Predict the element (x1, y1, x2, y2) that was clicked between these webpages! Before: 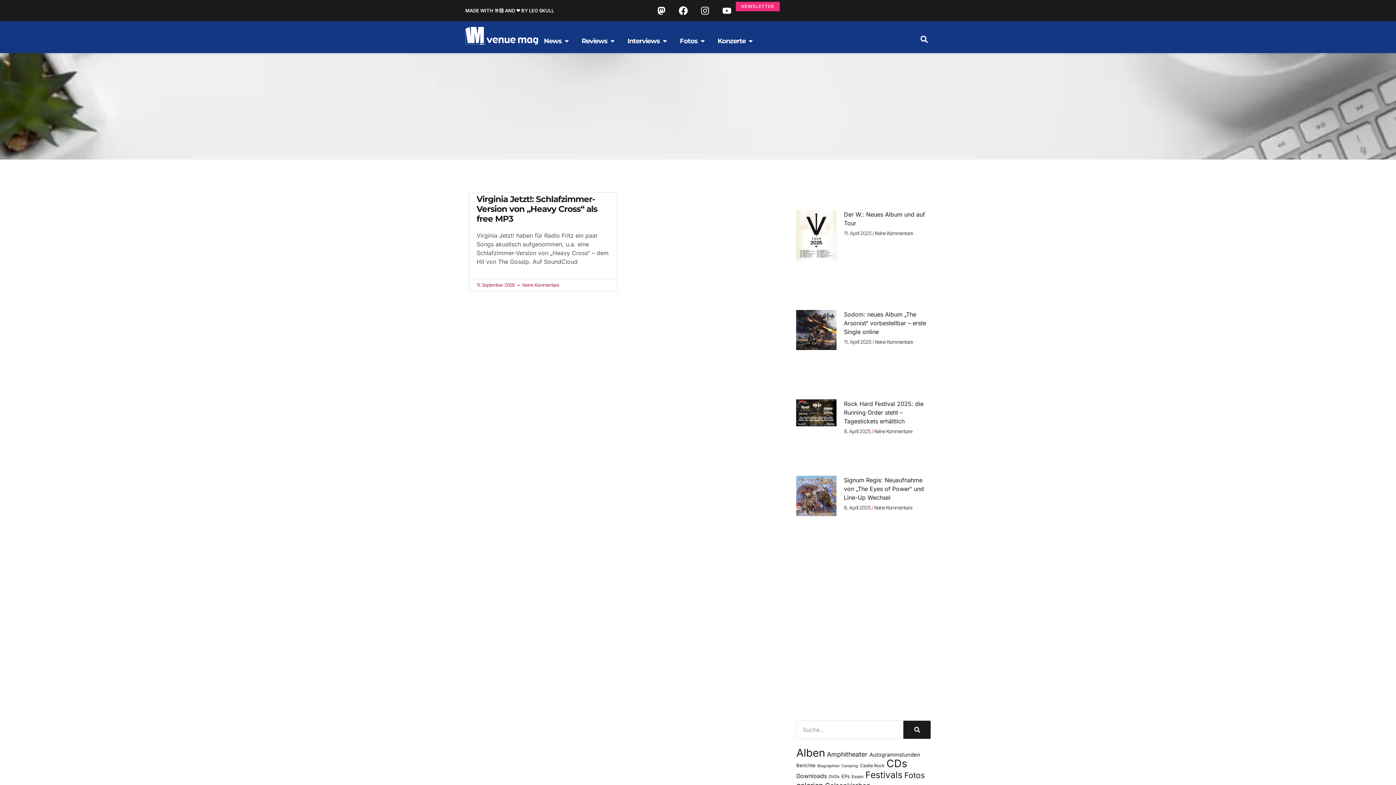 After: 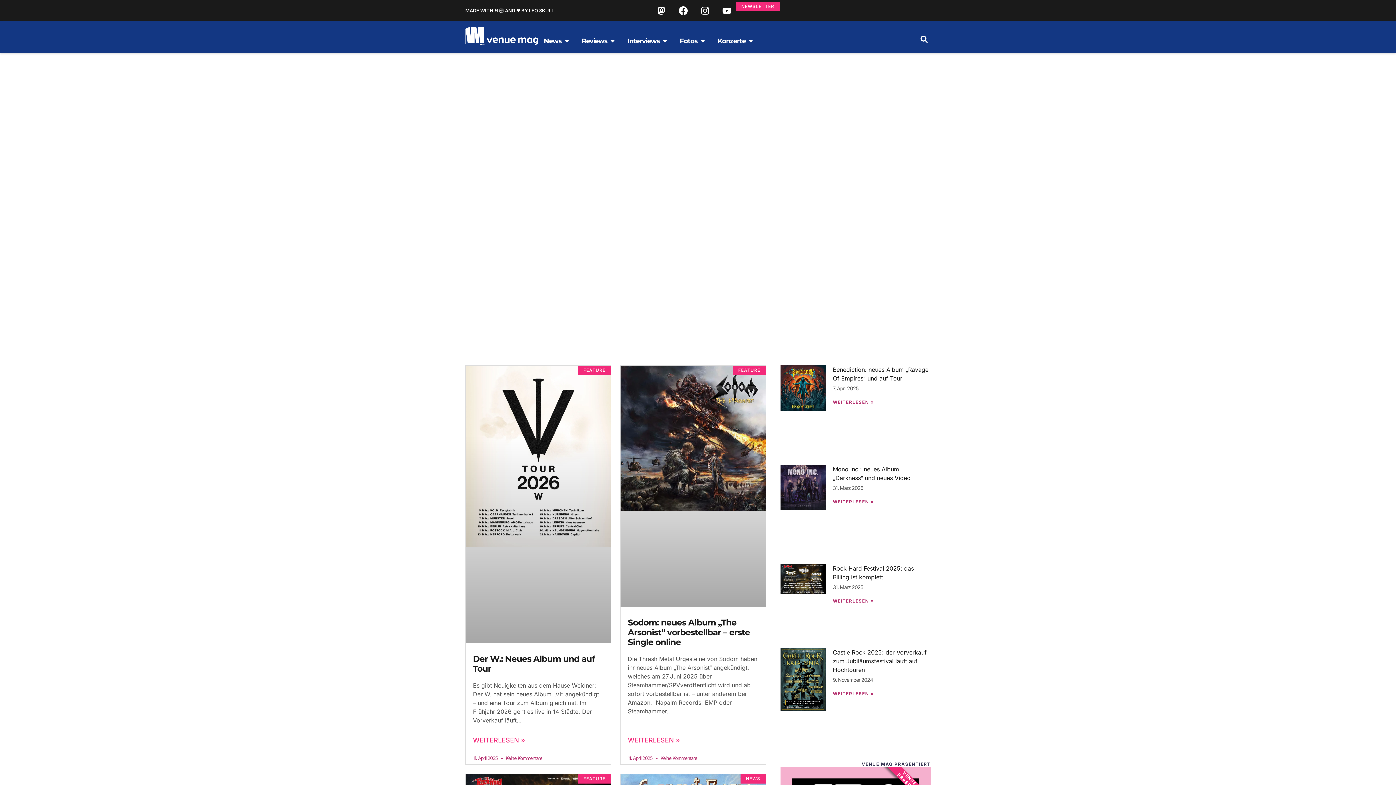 Action: bbox: (465, 26, 538, 44)